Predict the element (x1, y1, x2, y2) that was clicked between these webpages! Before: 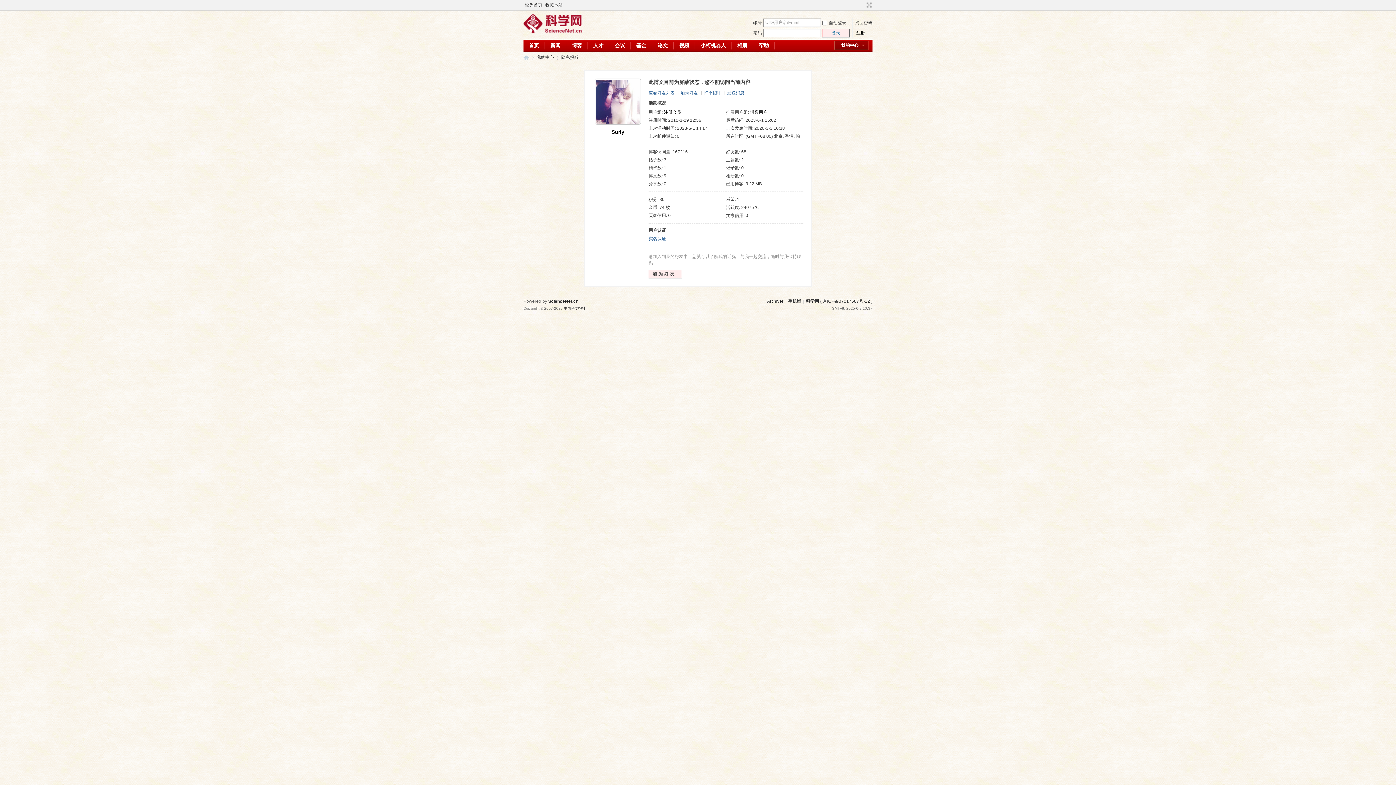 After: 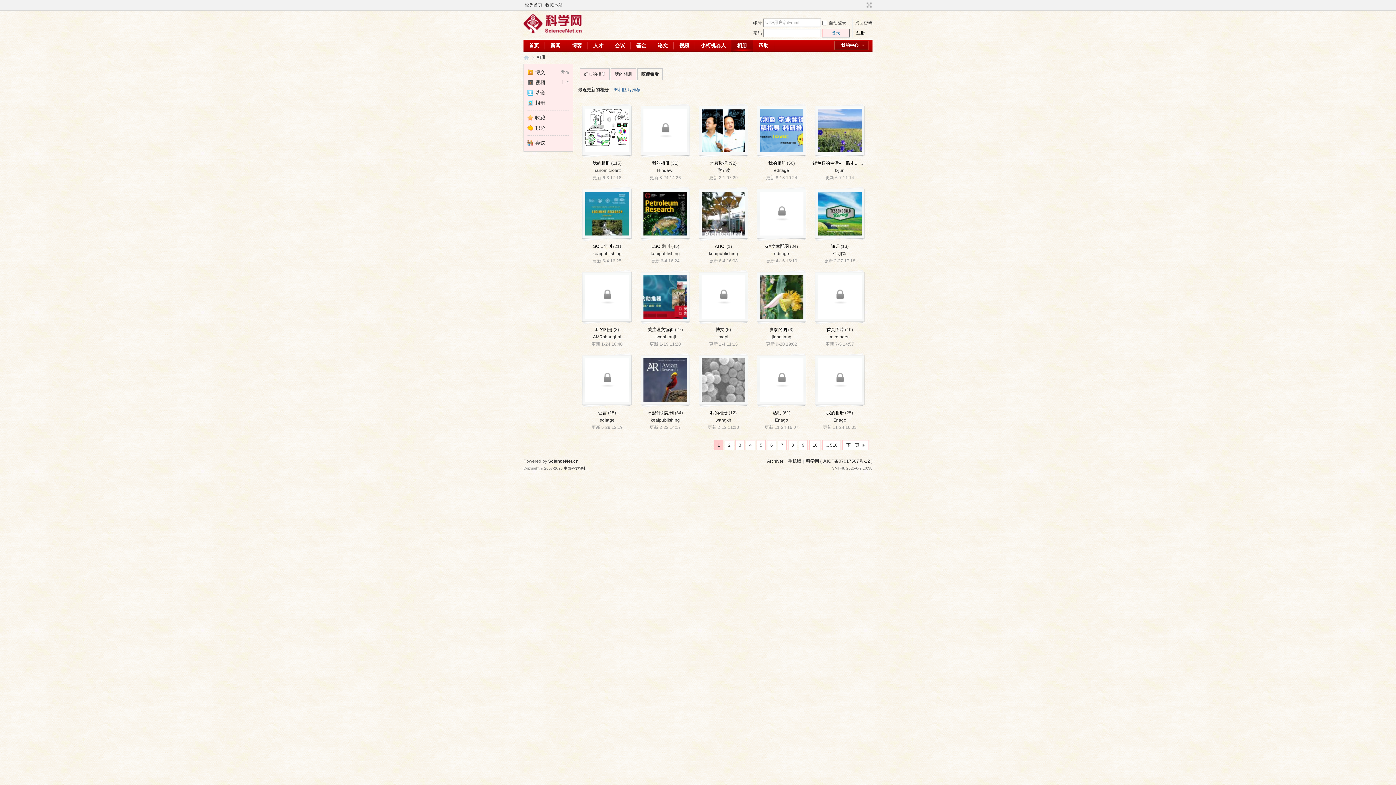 Action: bbox: (732, 39, 753, 51) label: 相册Album